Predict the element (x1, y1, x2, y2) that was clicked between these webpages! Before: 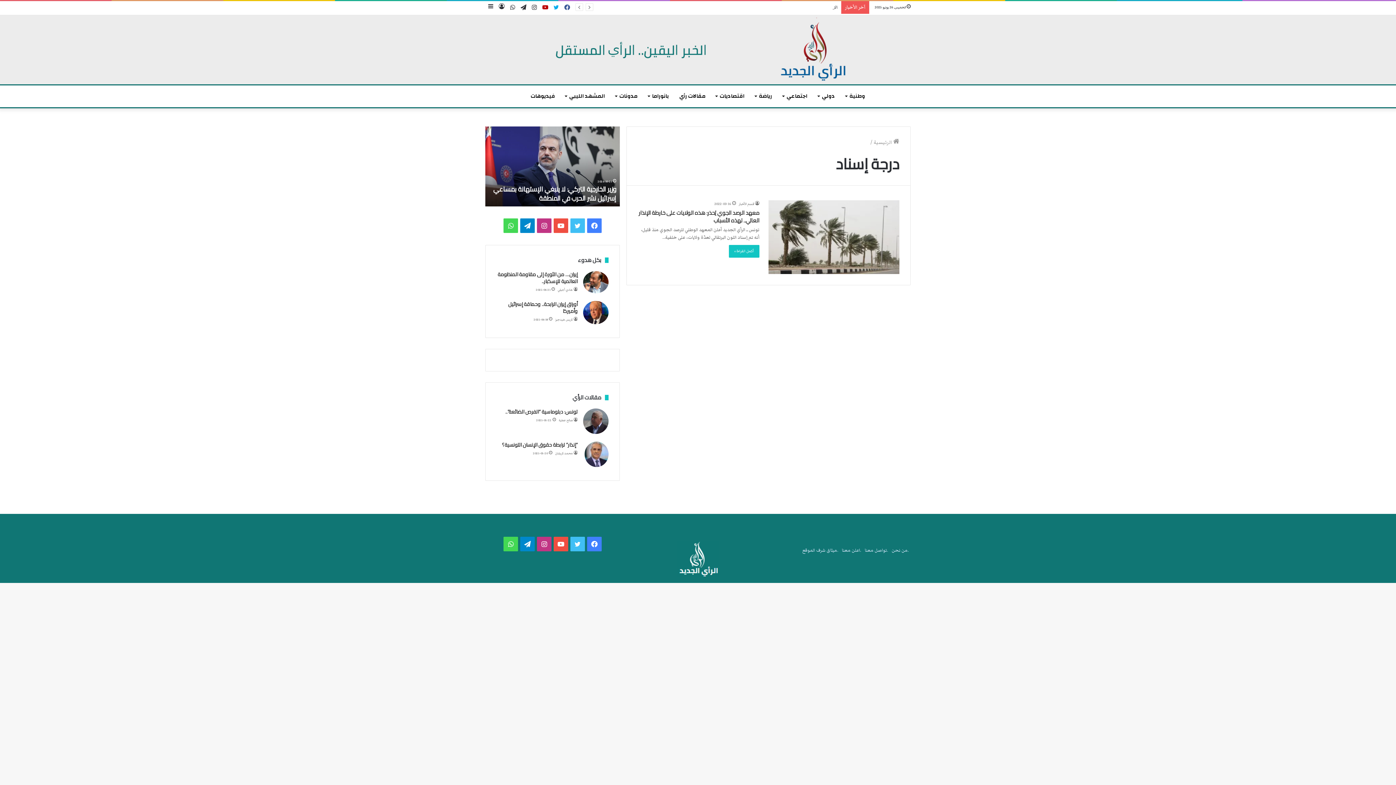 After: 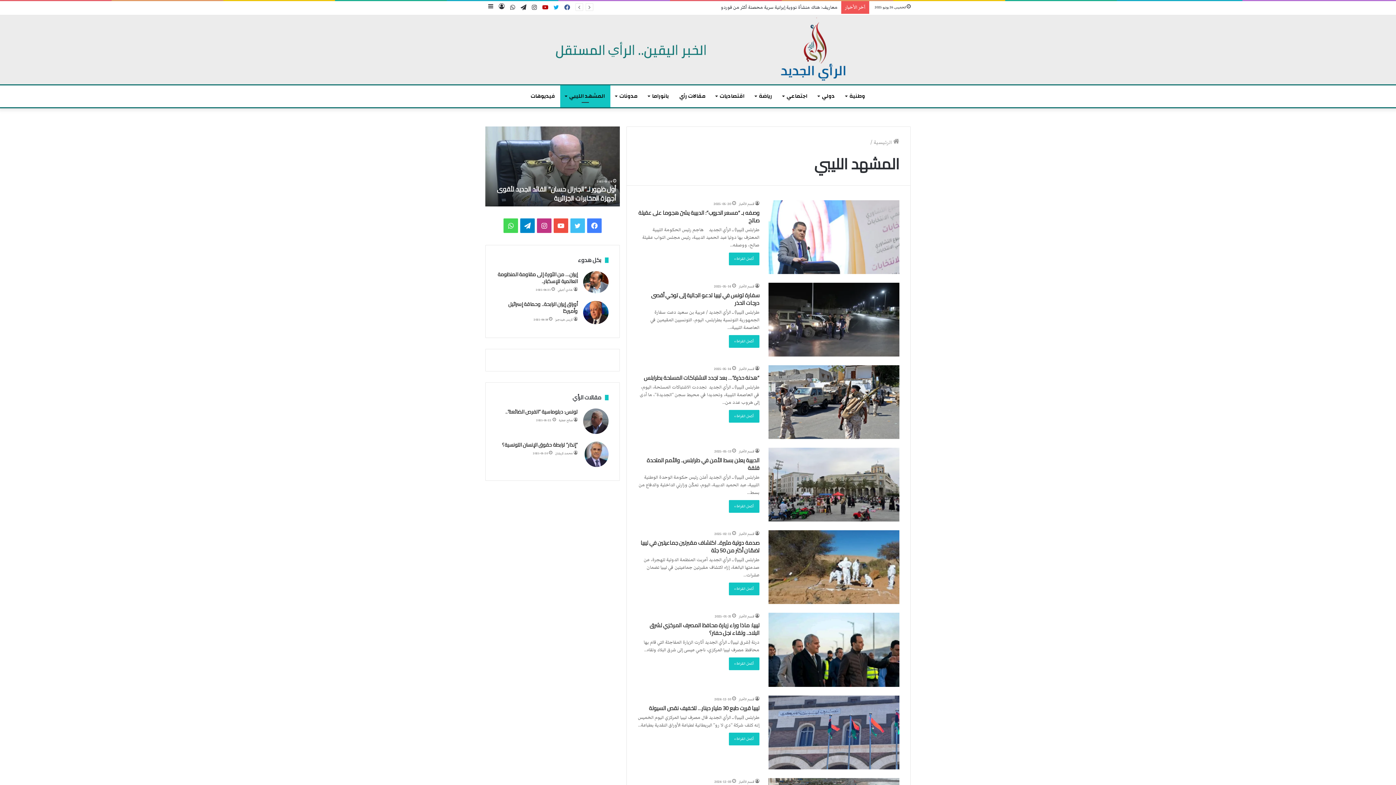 Action: bbox: (560, 85, 610, 107) label: المشهد الليبي